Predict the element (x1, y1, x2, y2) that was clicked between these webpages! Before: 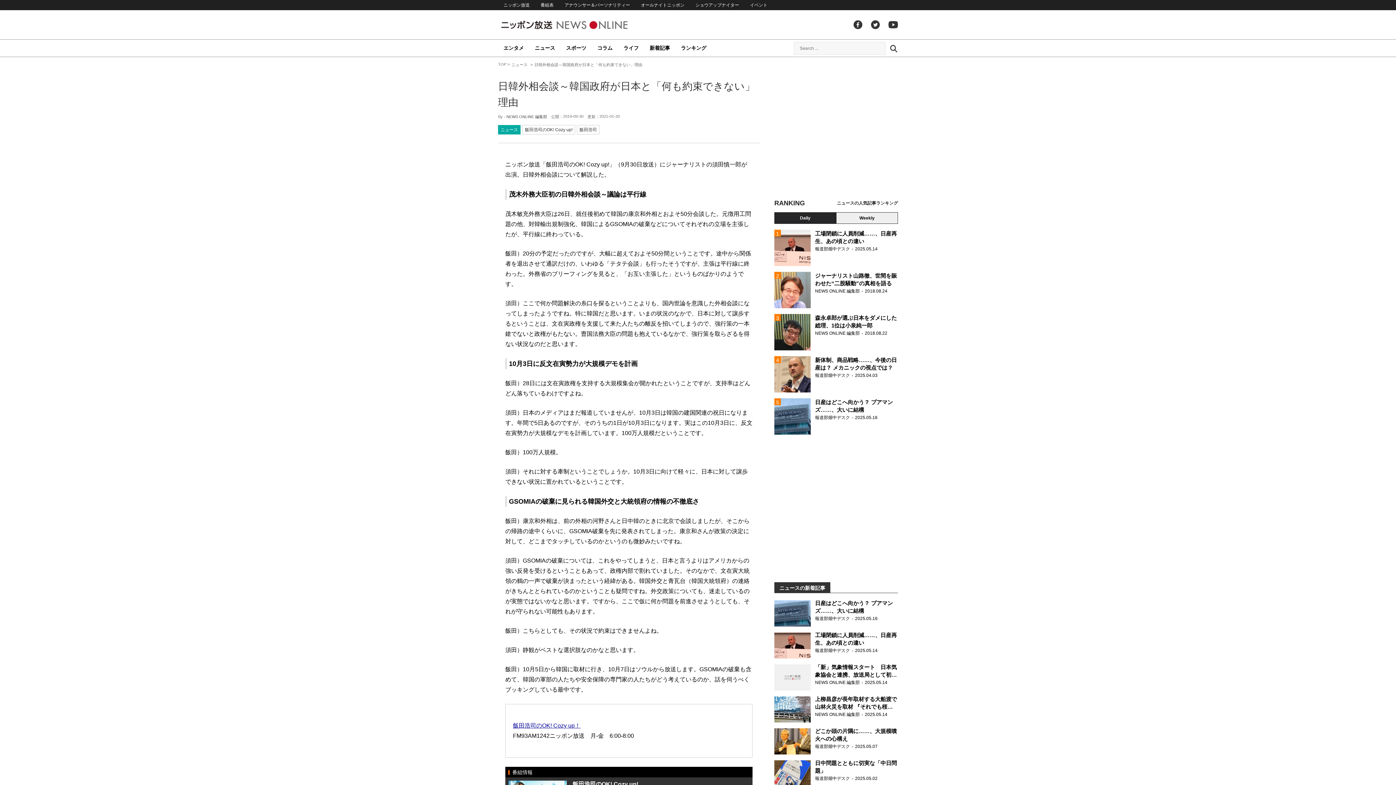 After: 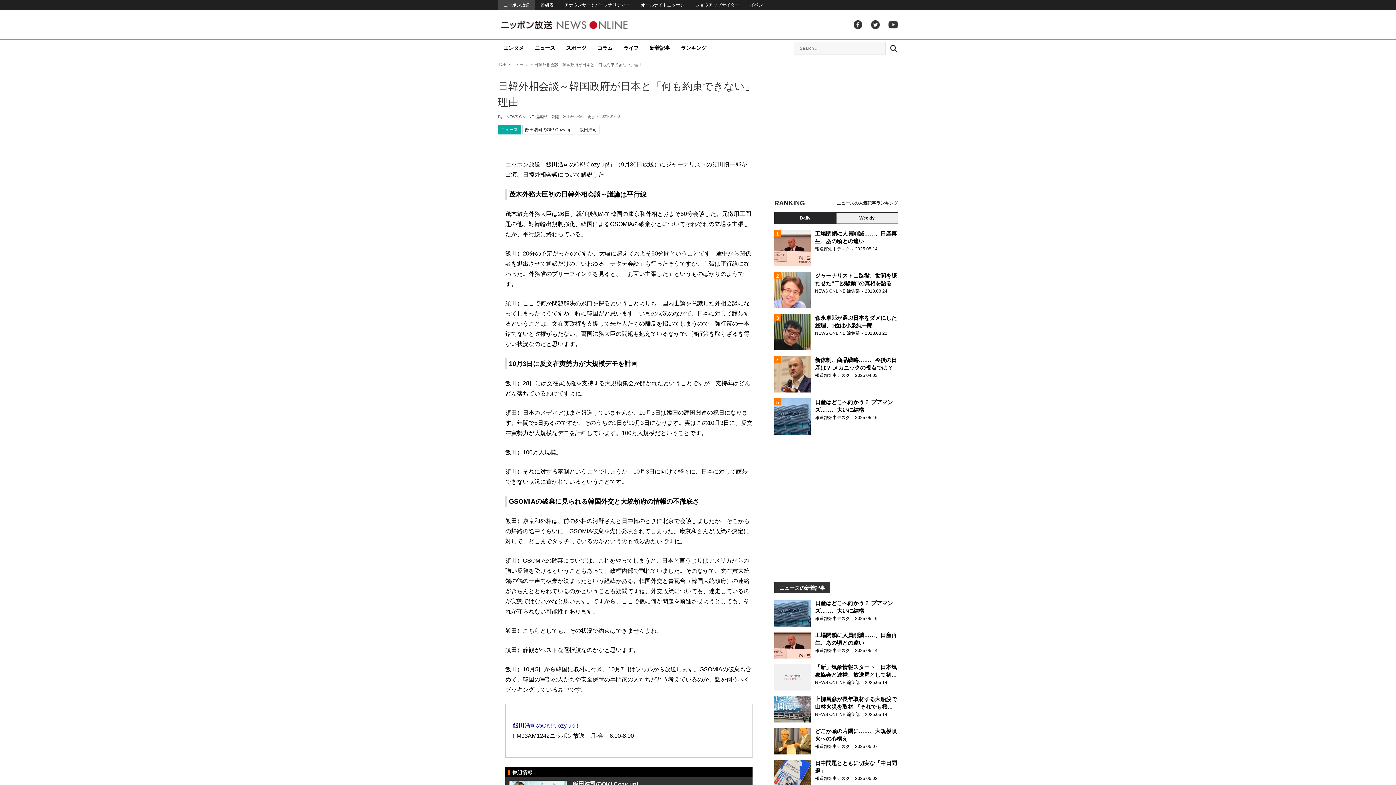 Action: label: ニッポン放送 bbox: (498, 0, 535, 10)